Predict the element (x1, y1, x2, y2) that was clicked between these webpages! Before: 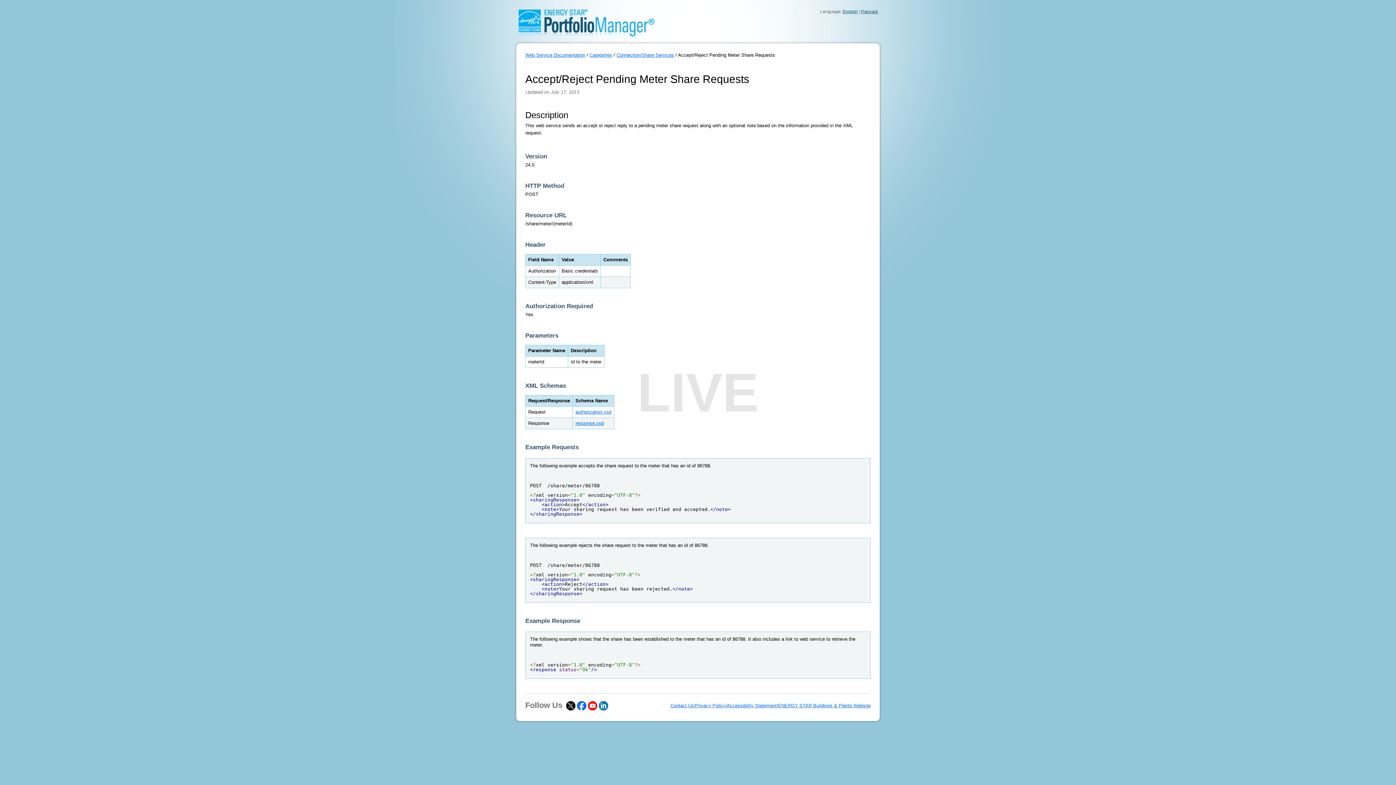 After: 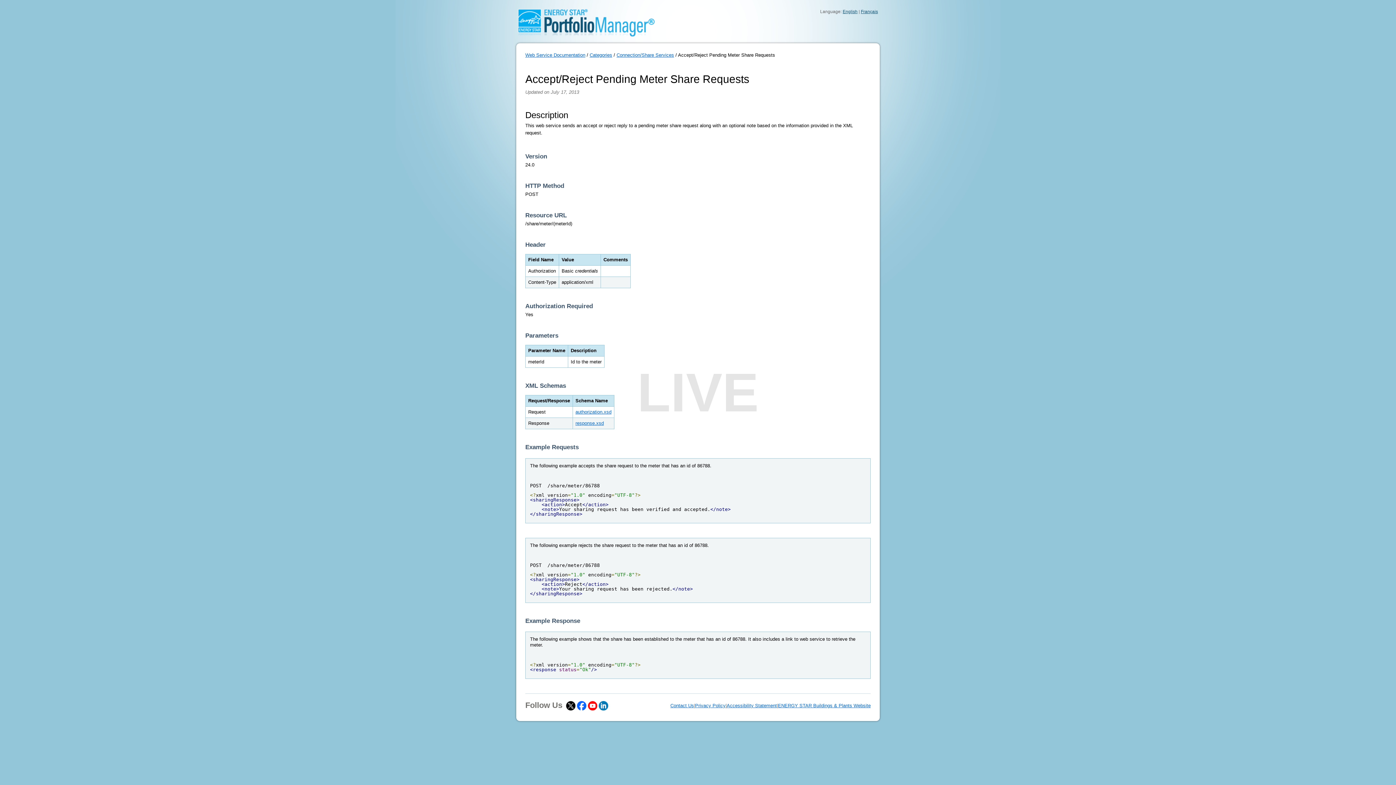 Action: bbox: (670, 703, 694, 708) label: Contact Us